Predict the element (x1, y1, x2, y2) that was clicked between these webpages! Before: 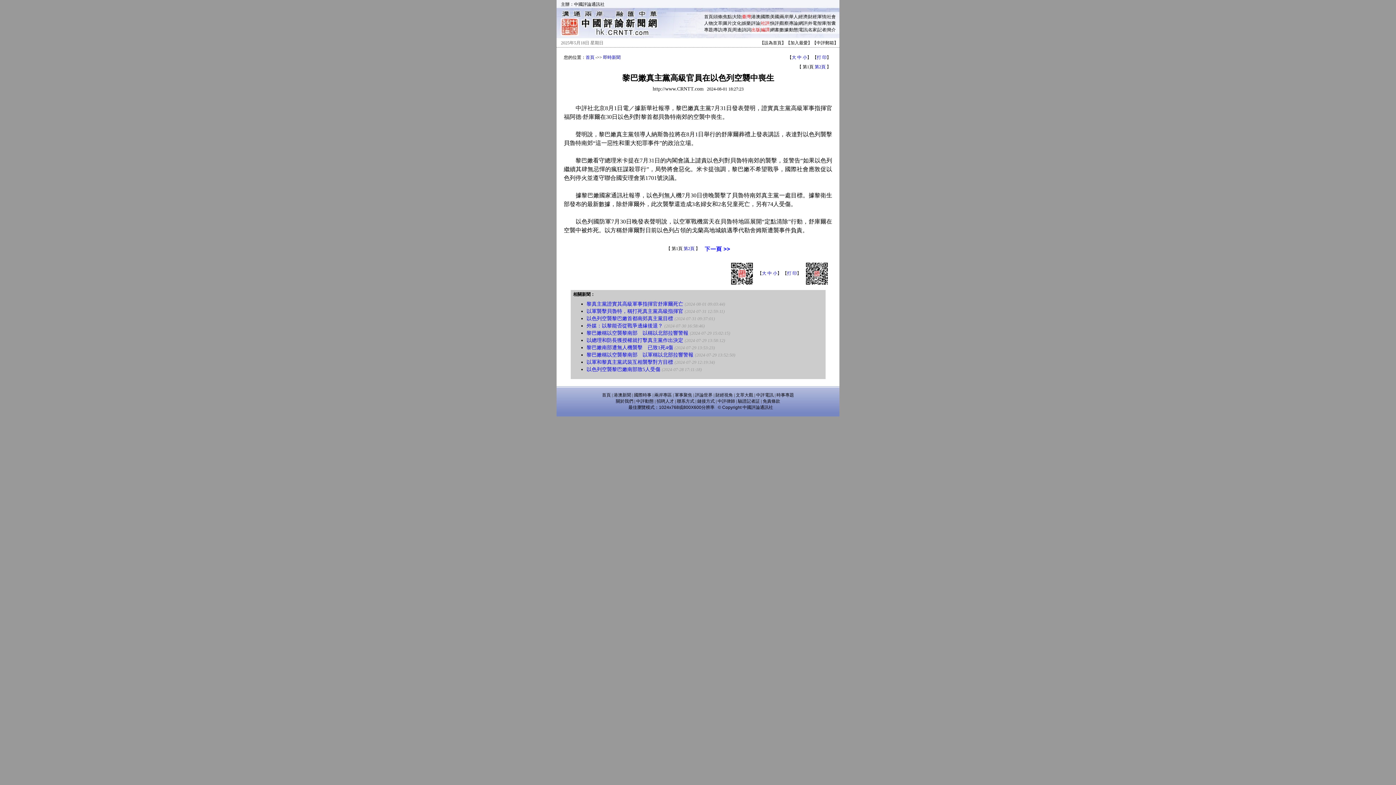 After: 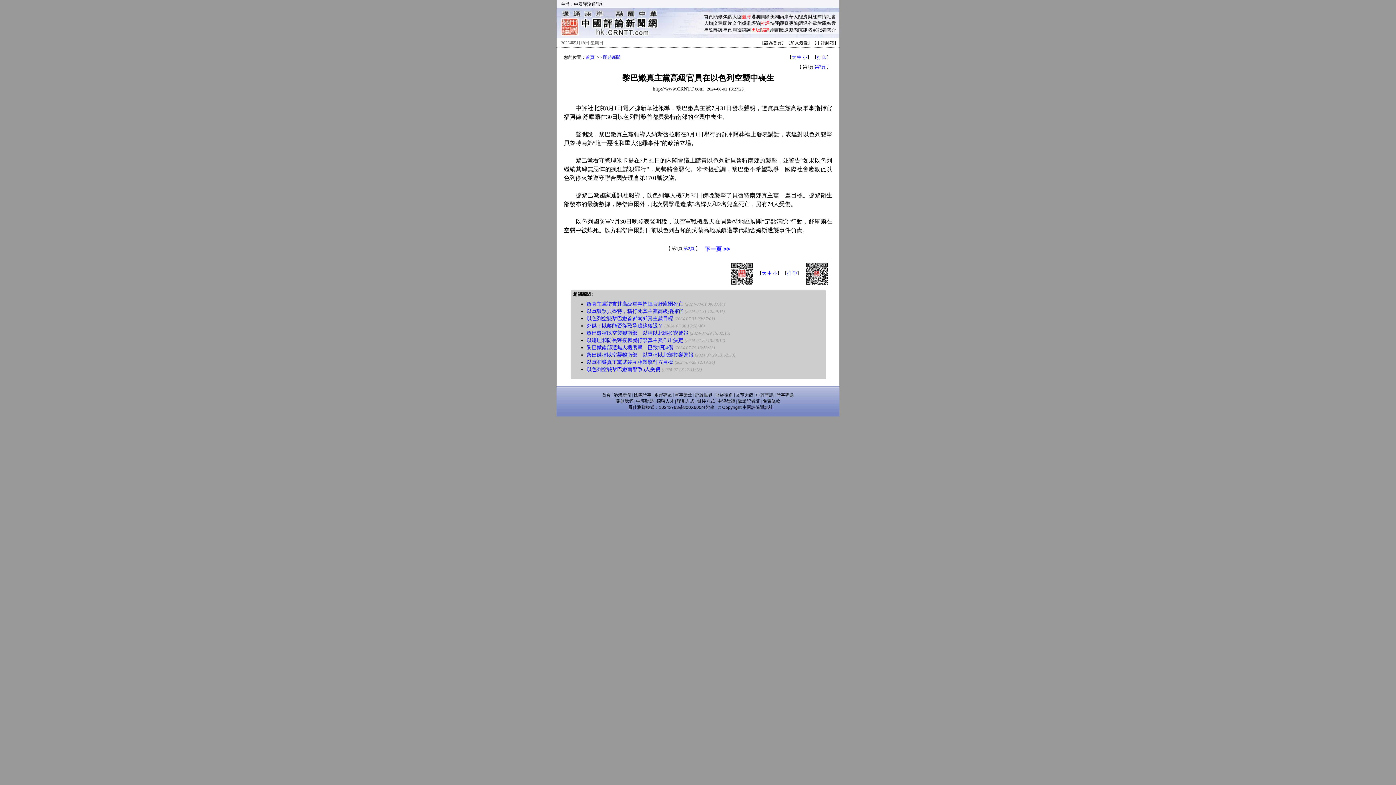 Action: label: 驗證記者証 bbox: (738, 398, 760, 404)